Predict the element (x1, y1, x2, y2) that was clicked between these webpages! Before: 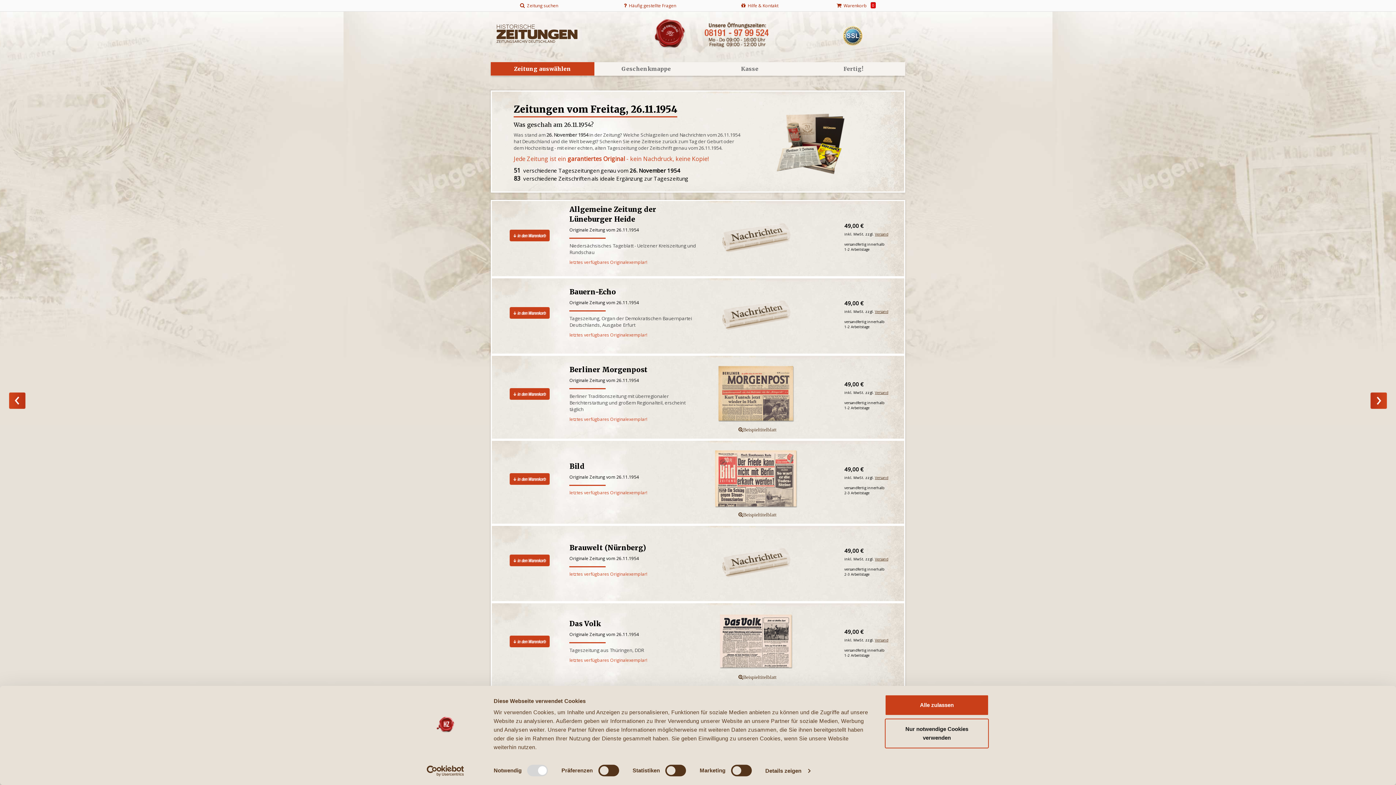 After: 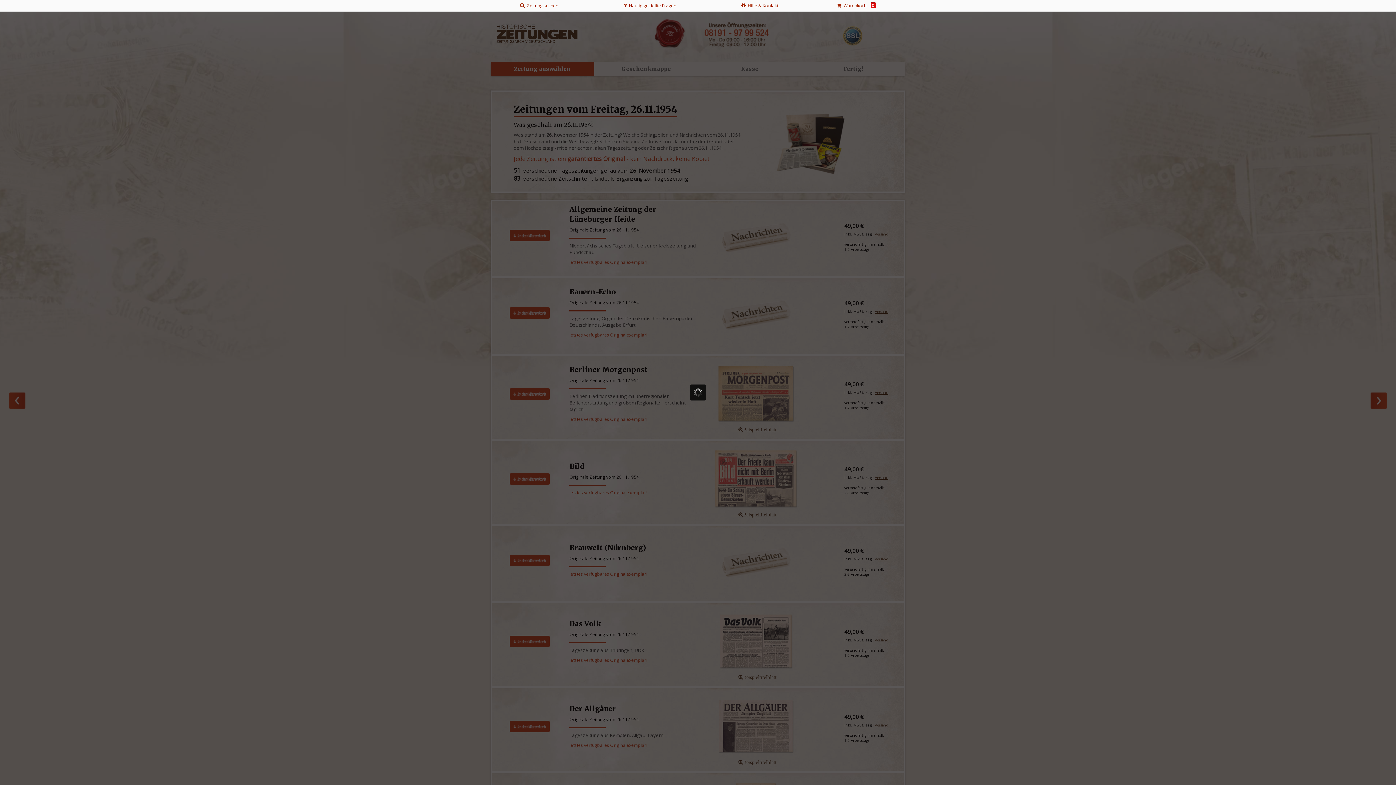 Action: label: Versand bbox: (875, 637, 888, 642)